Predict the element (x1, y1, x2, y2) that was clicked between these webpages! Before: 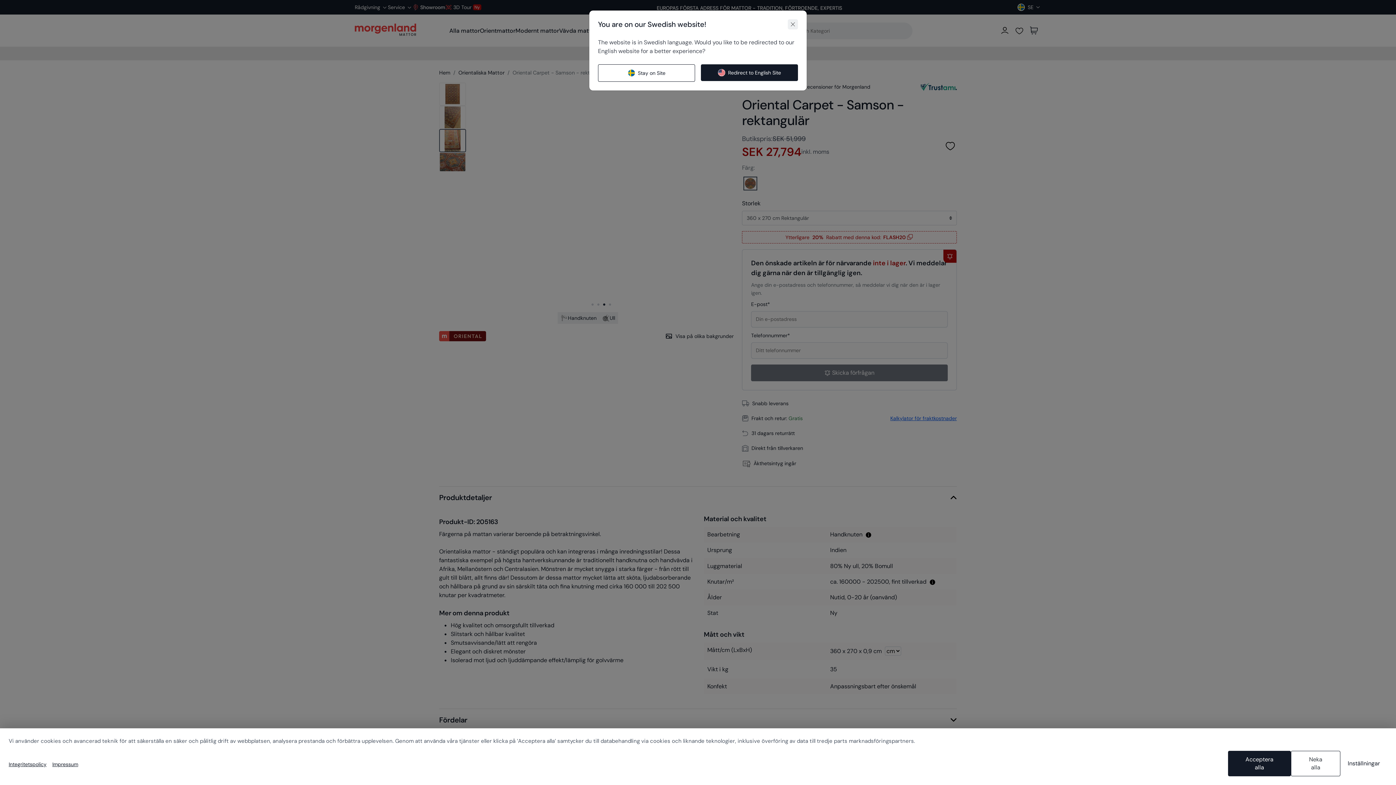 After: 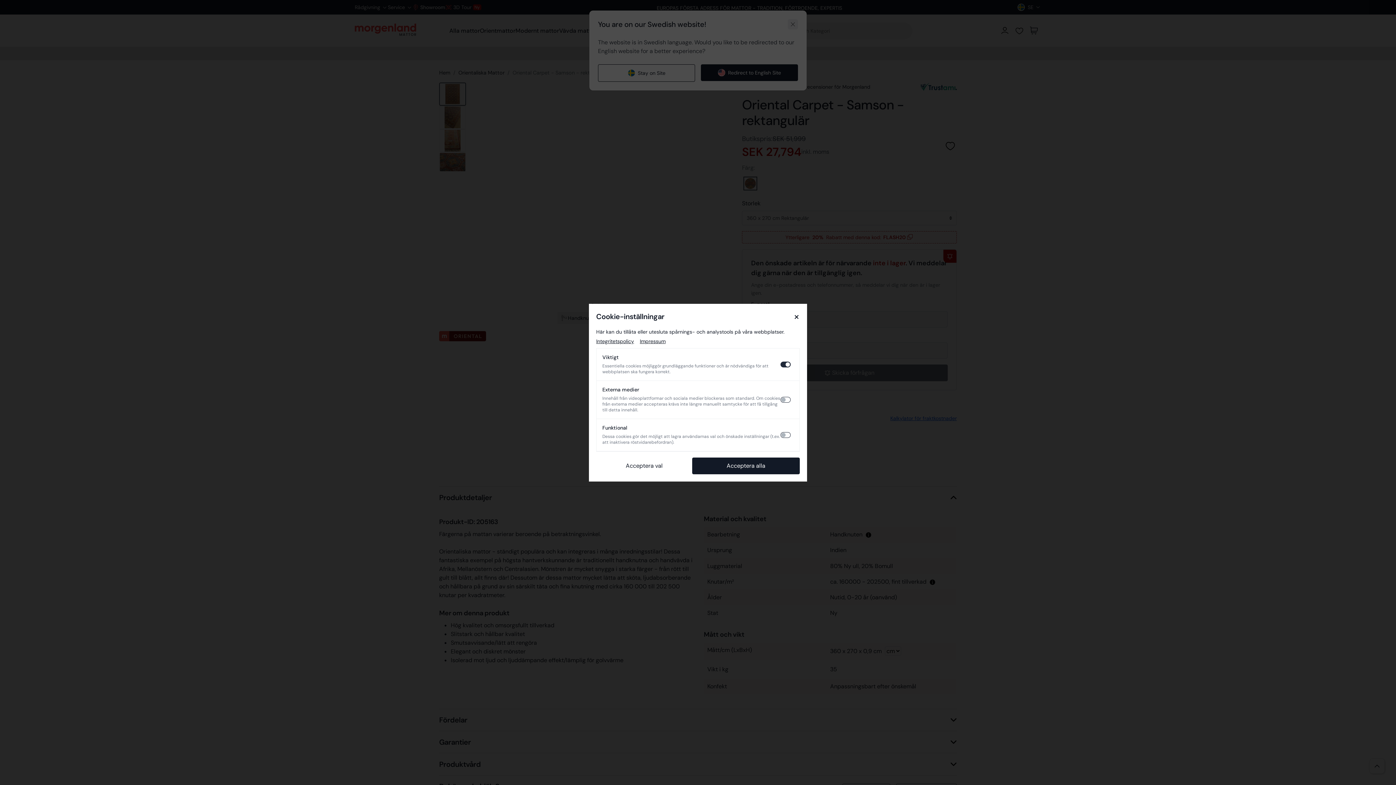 Action: bbox: (1340, 751, 1387, 776) label: Inställningar